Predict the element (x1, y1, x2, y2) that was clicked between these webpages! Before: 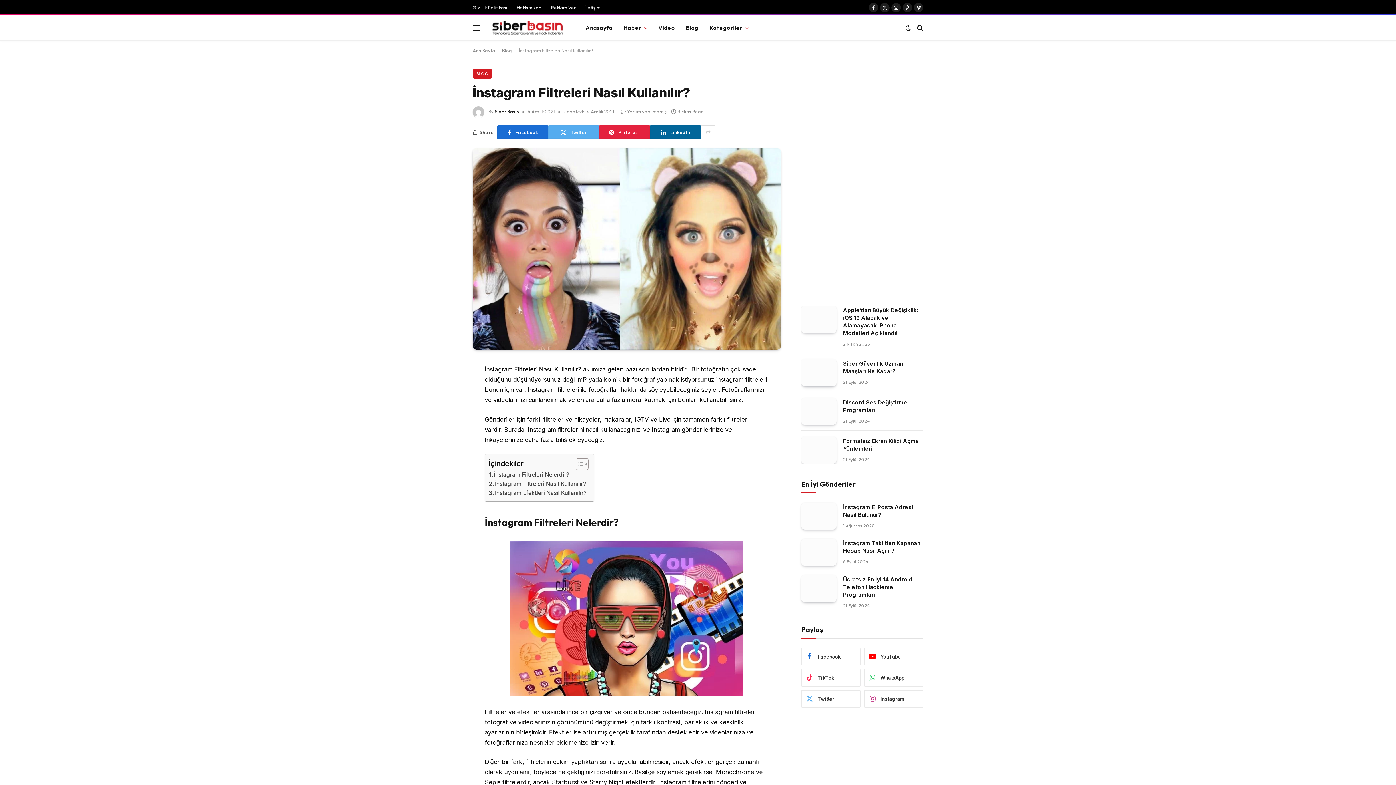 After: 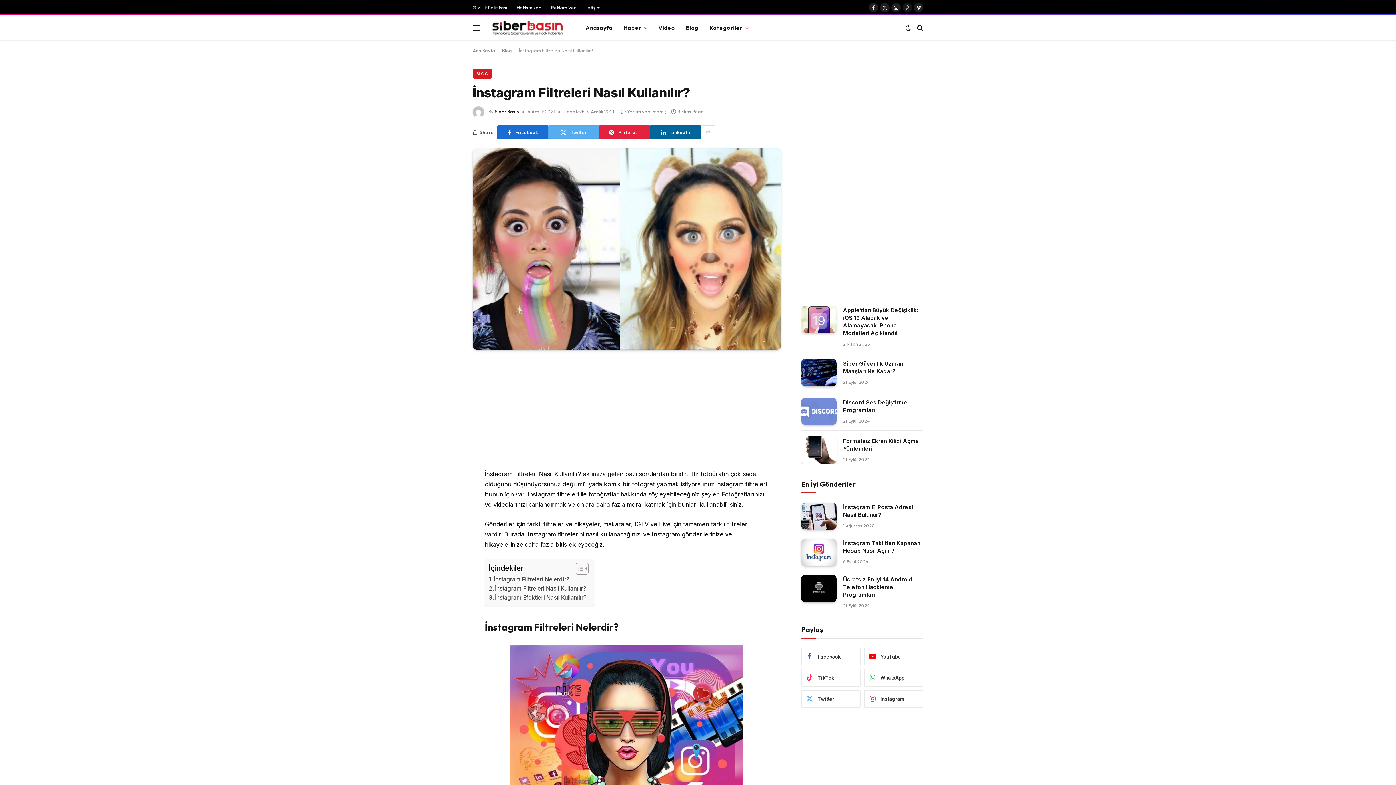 Action: label: Pinterest bbox: (902, 2, 912, 12)